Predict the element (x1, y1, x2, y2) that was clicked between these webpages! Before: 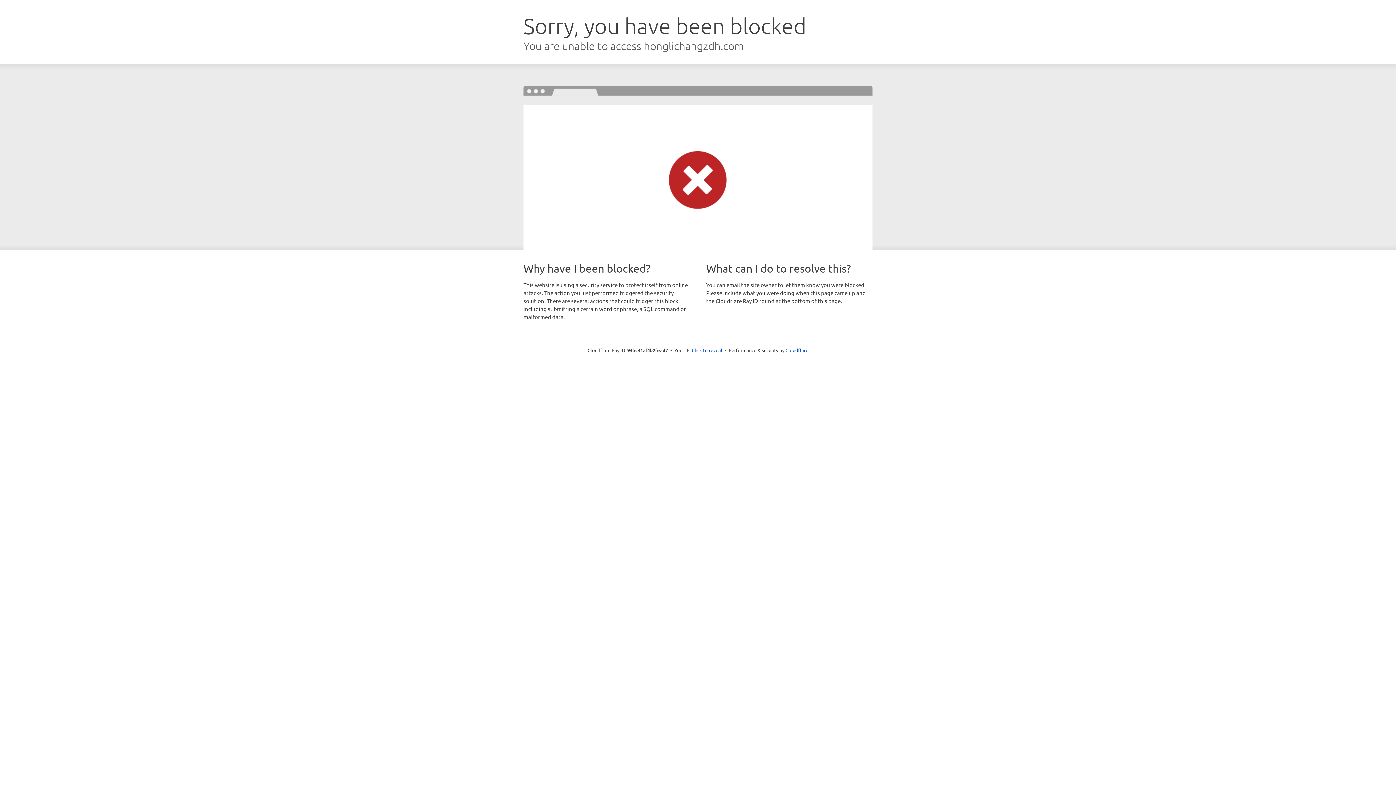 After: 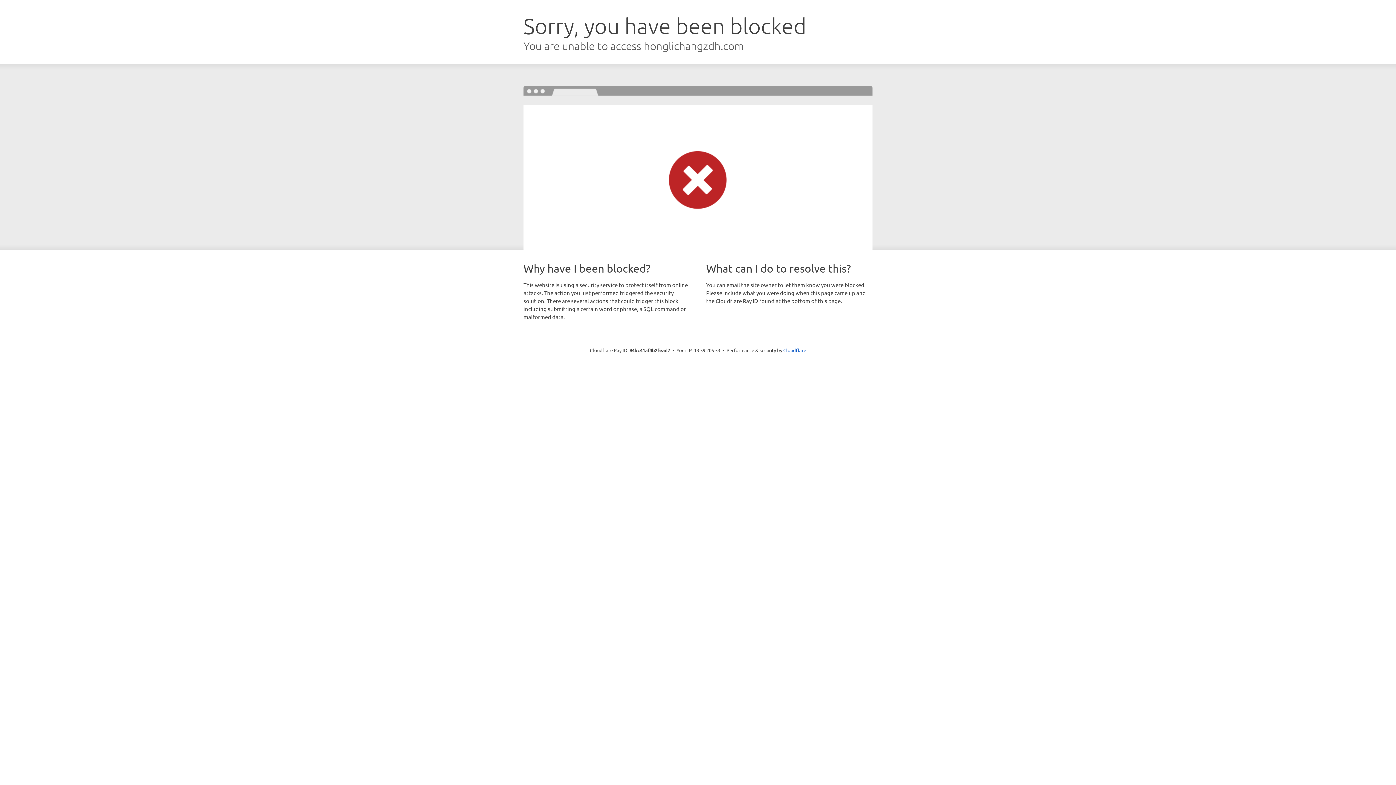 Action: bbox: (692, 346, 722, 353) label: Click to reveal